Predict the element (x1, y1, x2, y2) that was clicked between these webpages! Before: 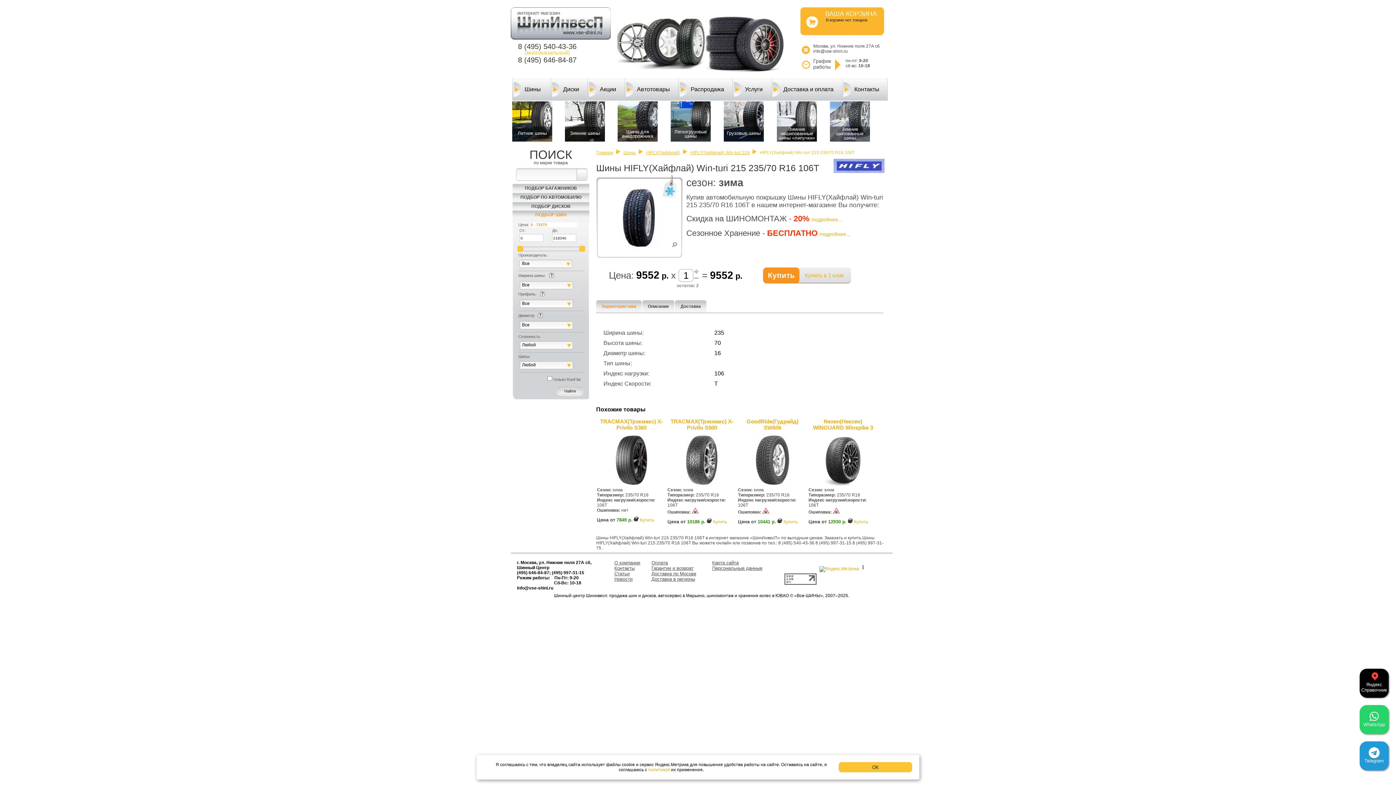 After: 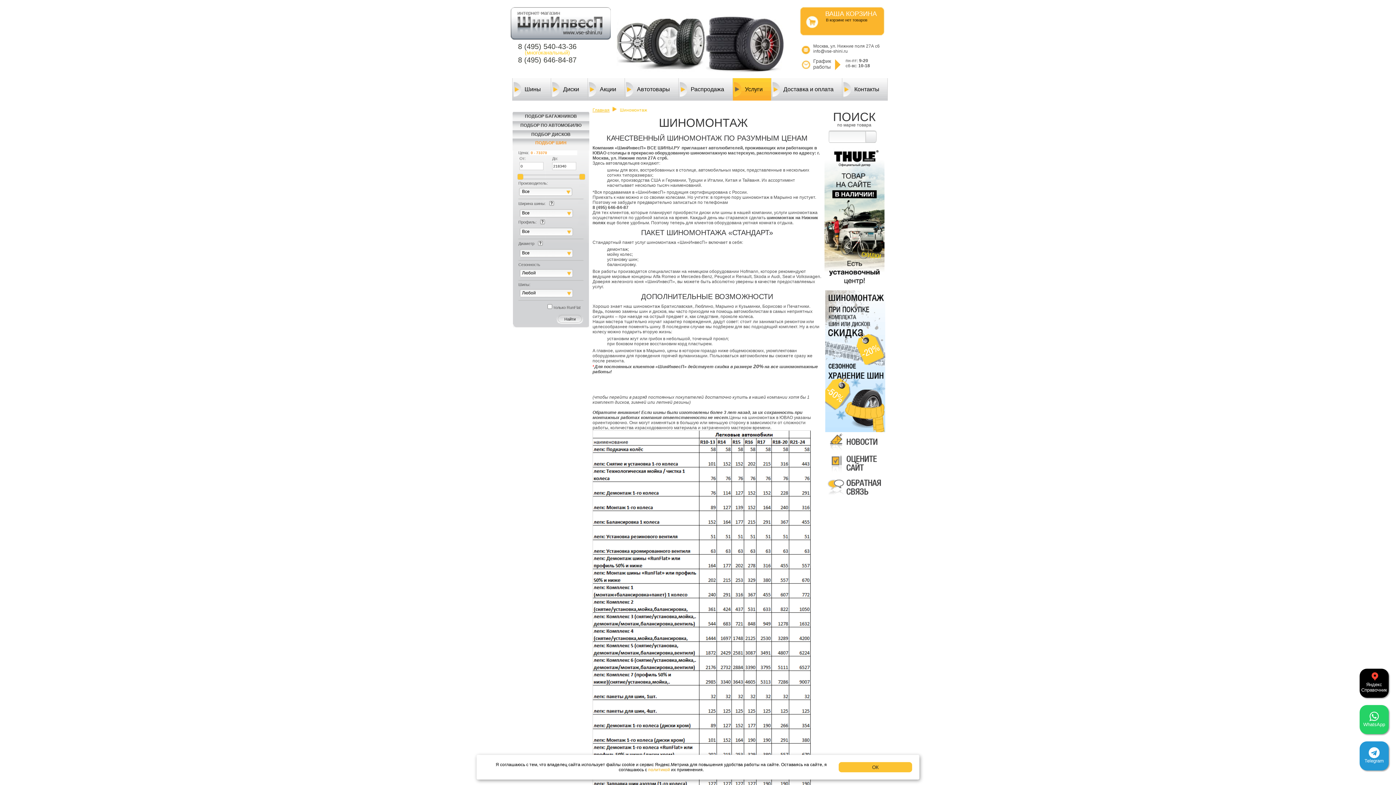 Action: bbox: (812, 216, 842, 222) label: подробнее...